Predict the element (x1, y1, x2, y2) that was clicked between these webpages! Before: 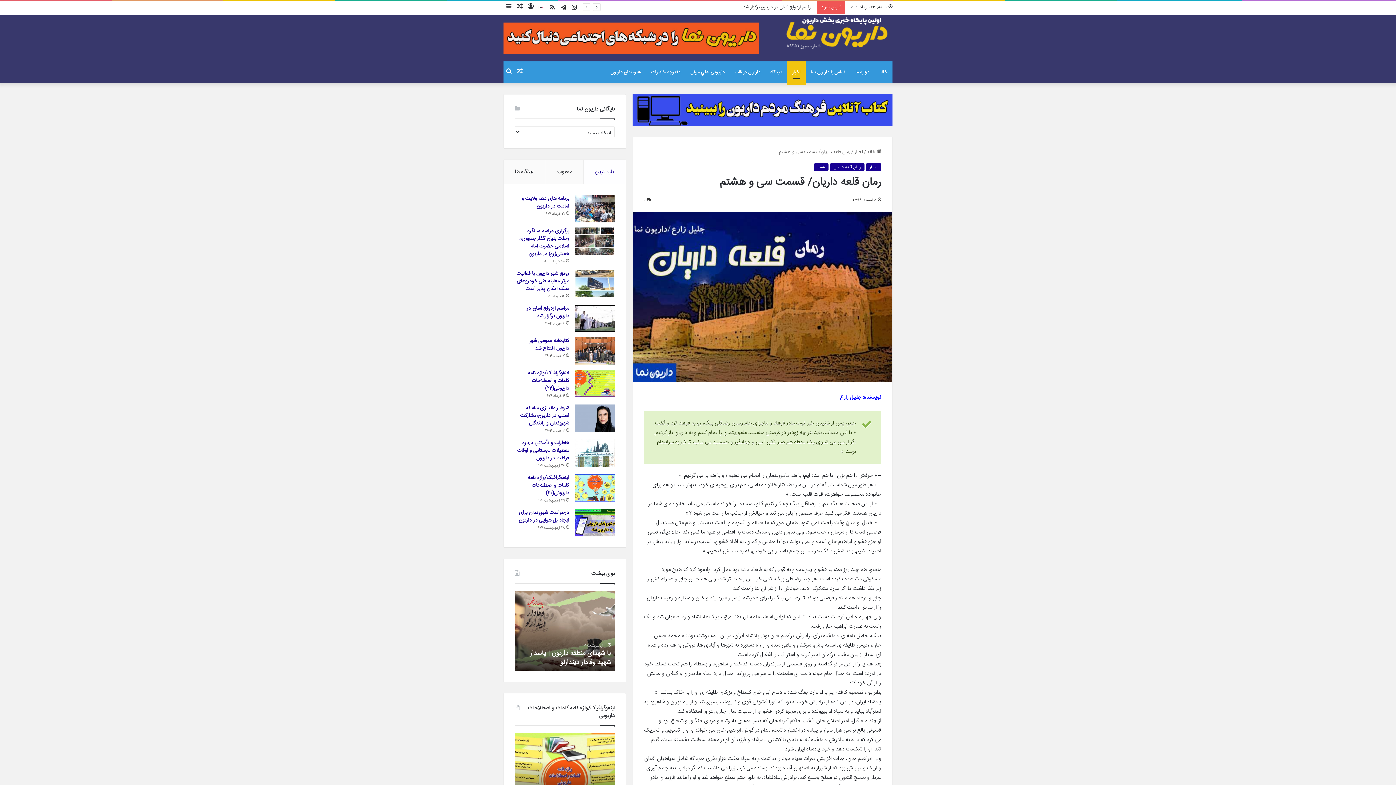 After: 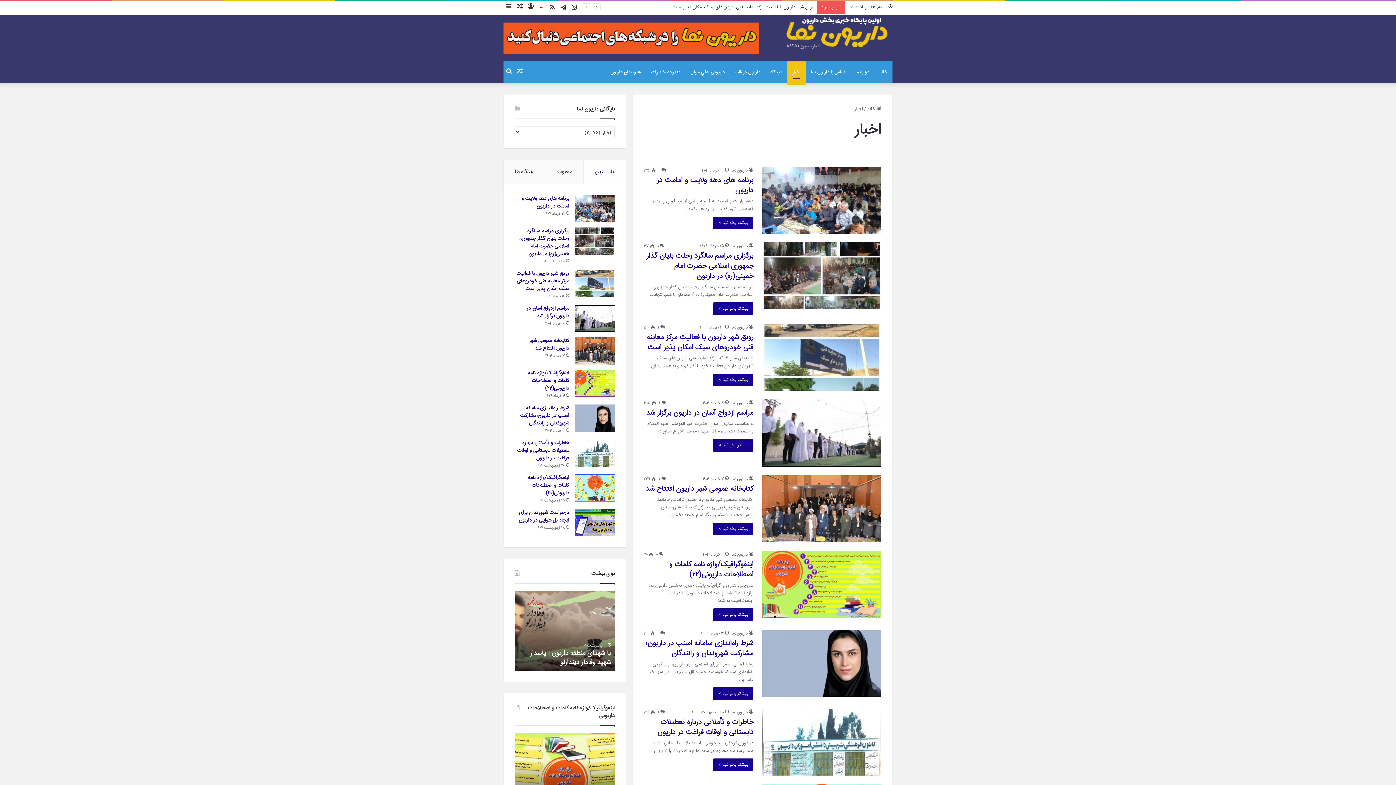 Action: label: اخبار bbox: (787, 61, 805, 83)